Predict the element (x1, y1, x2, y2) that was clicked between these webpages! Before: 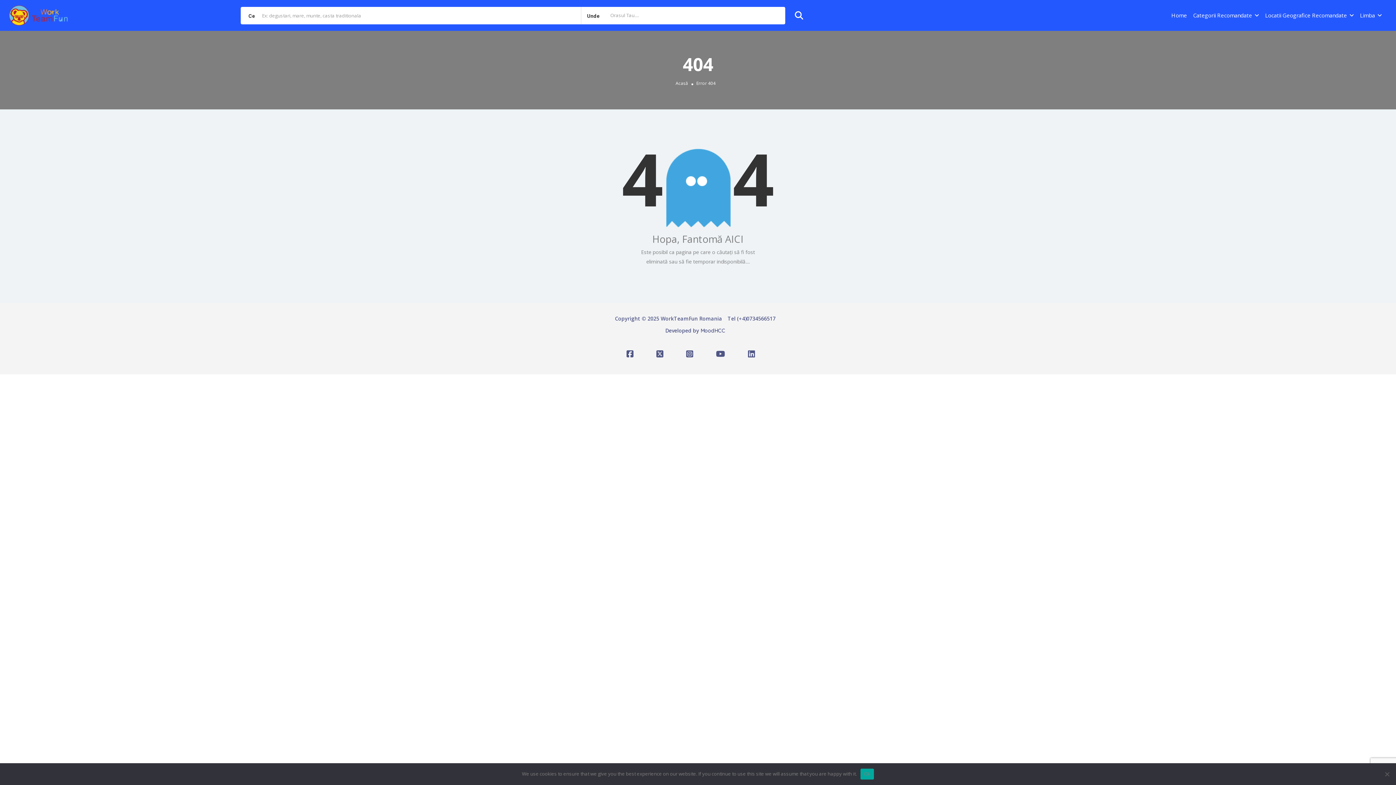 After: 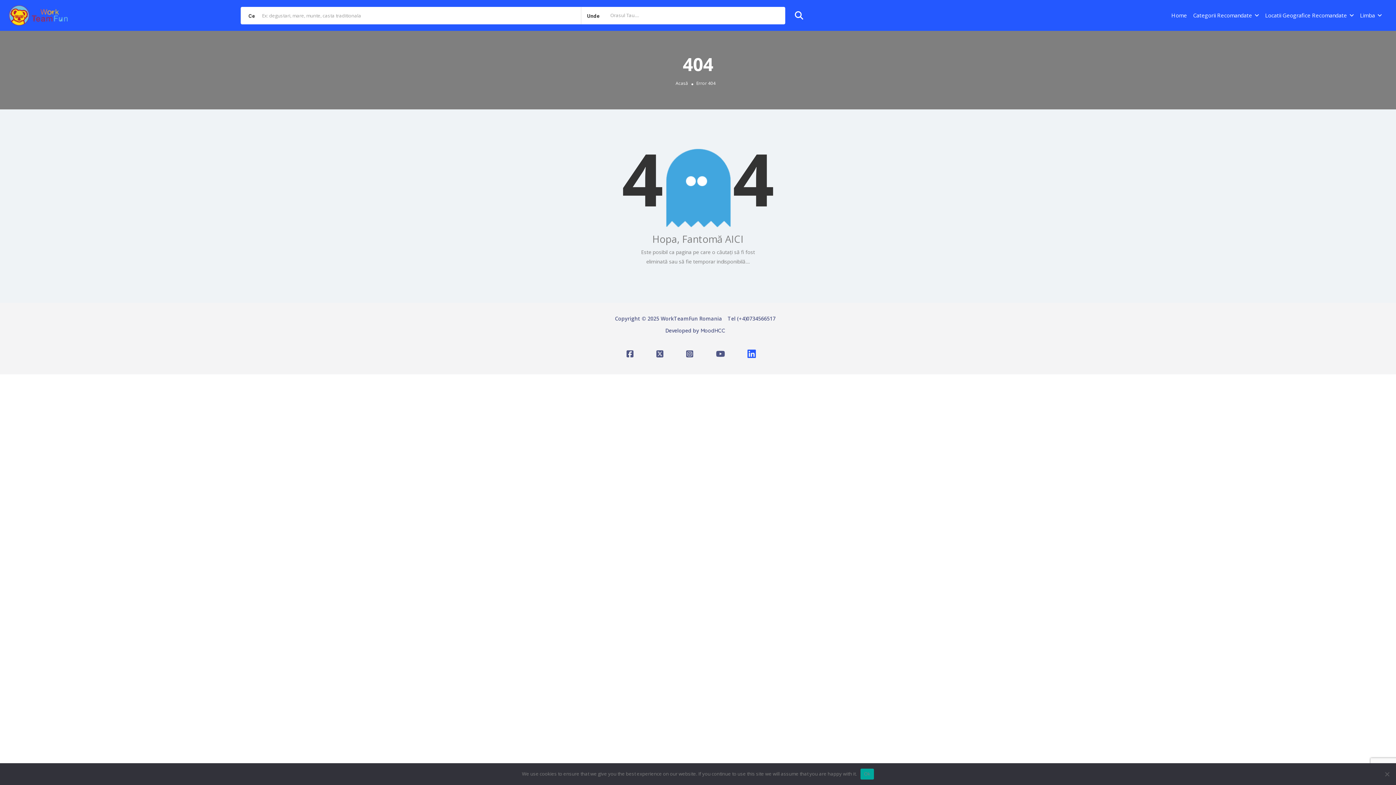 Action: bbox: (744, 351, 758, 358)